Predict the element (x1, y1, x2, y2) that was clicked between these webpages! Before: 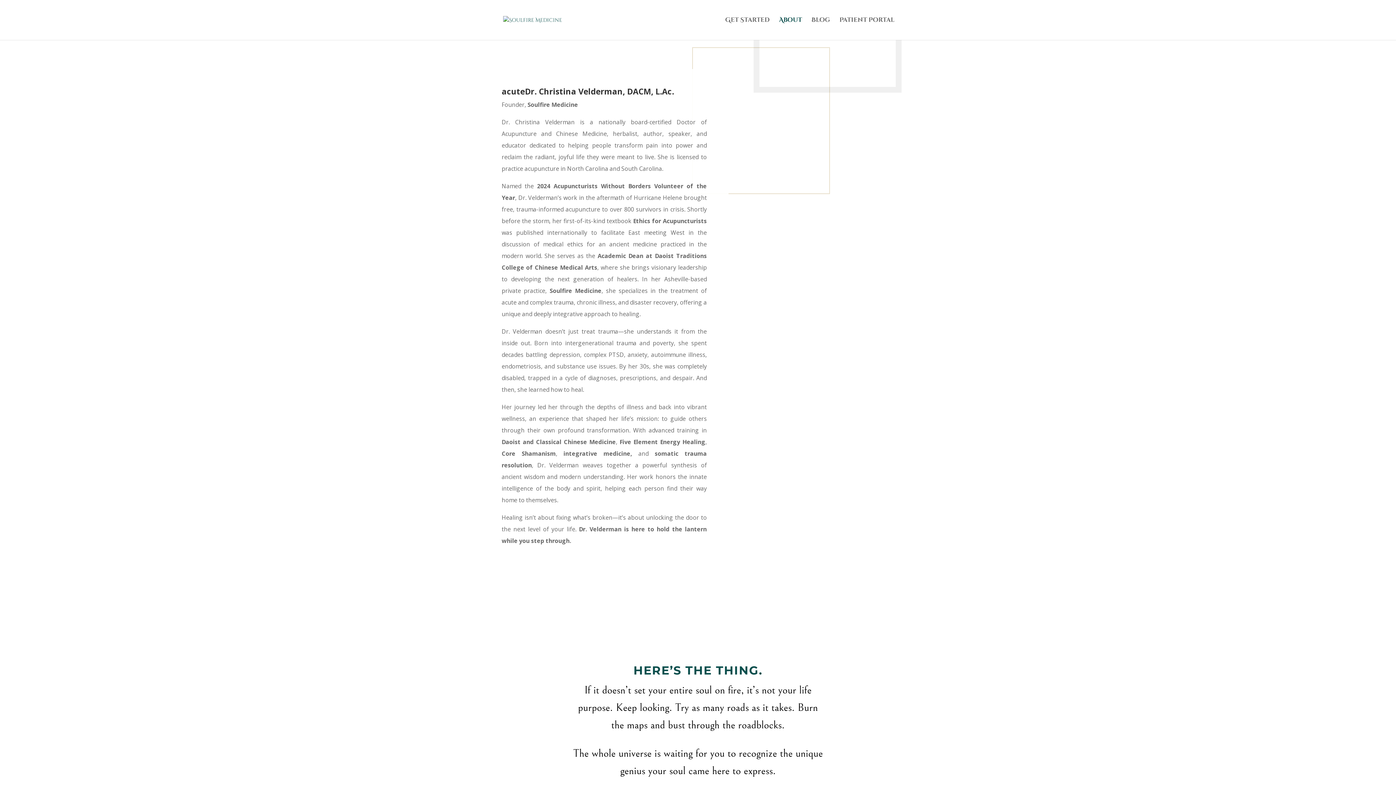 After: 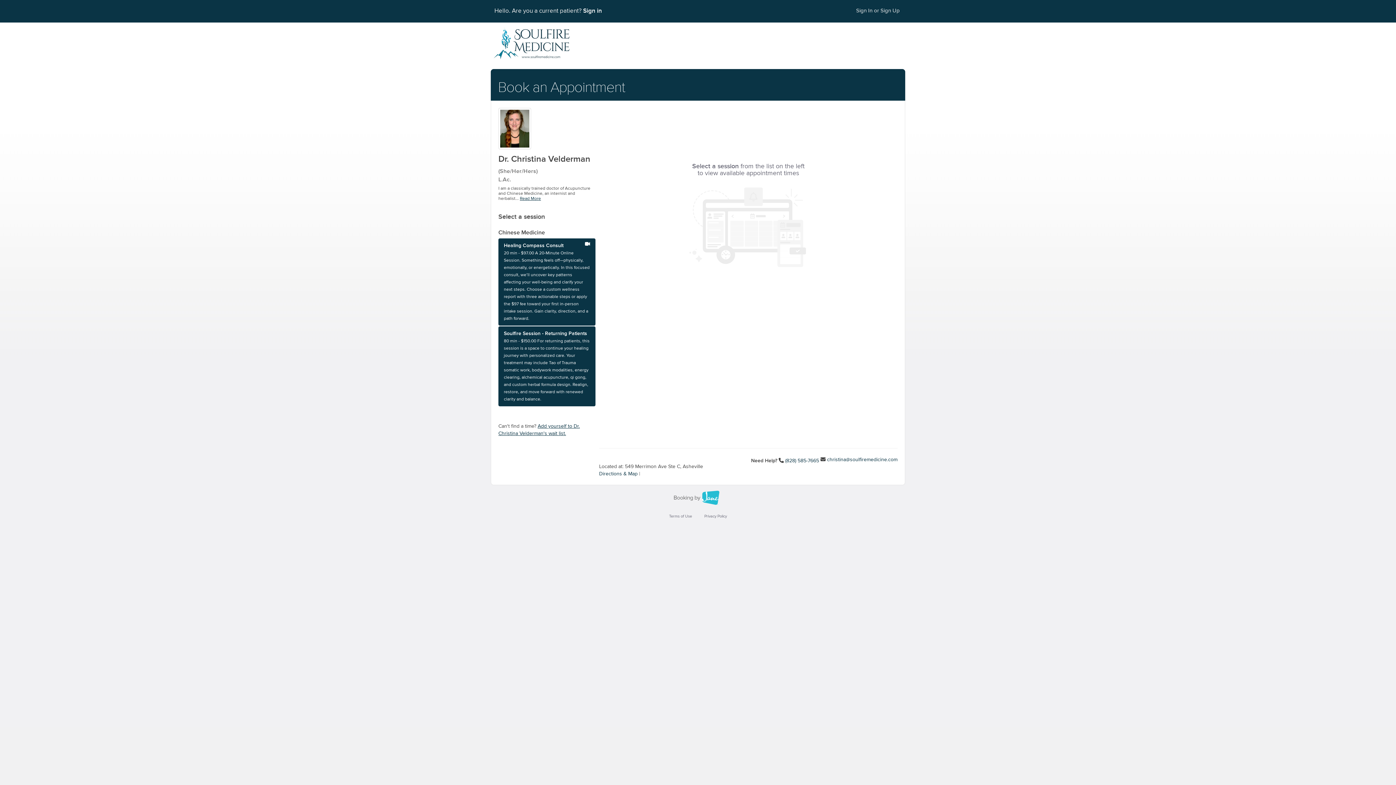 Action: label: Patient Portal bbox: (839, 17, 894, 40)